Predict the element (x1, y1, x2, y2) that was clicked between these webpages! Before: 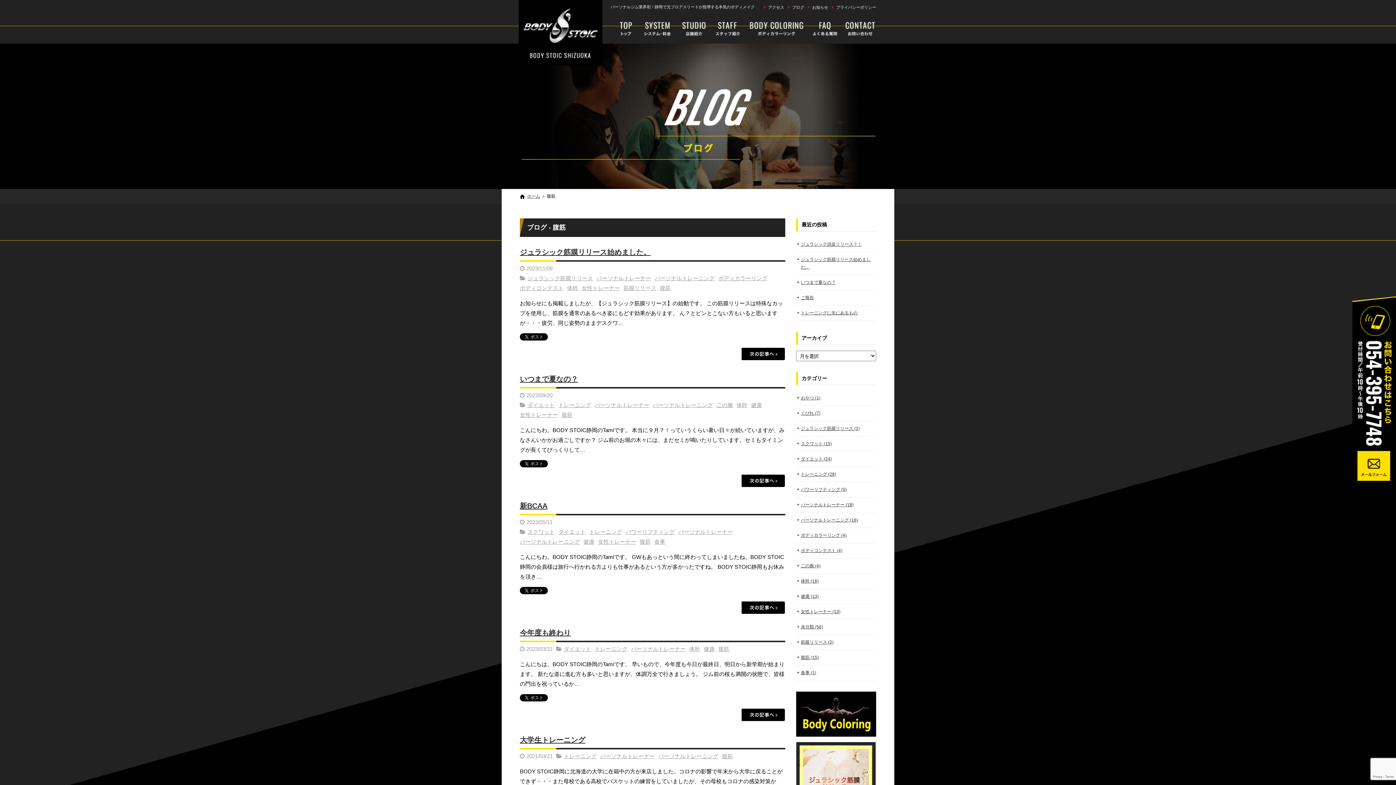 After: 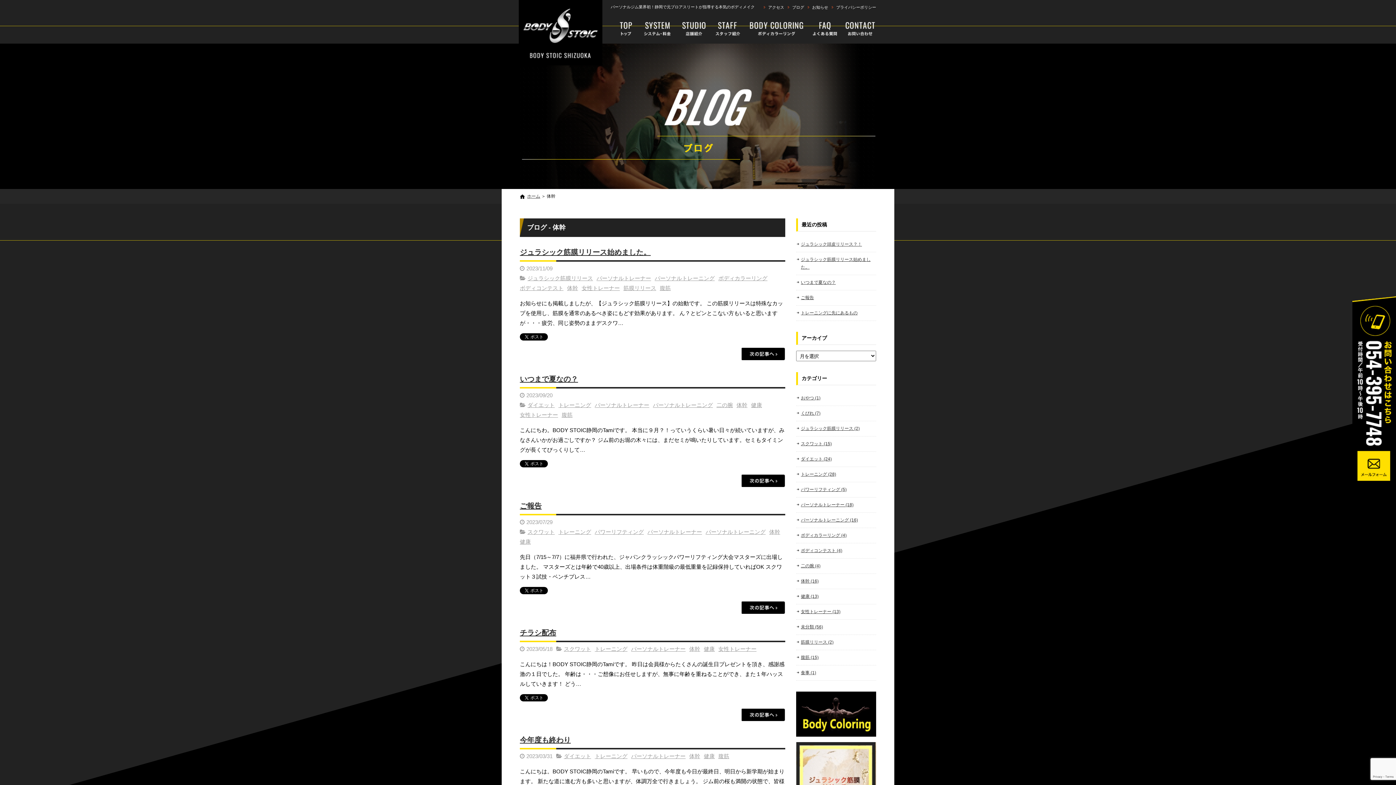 Action: bbox: (567, 285, 578, 291) label: 体幹